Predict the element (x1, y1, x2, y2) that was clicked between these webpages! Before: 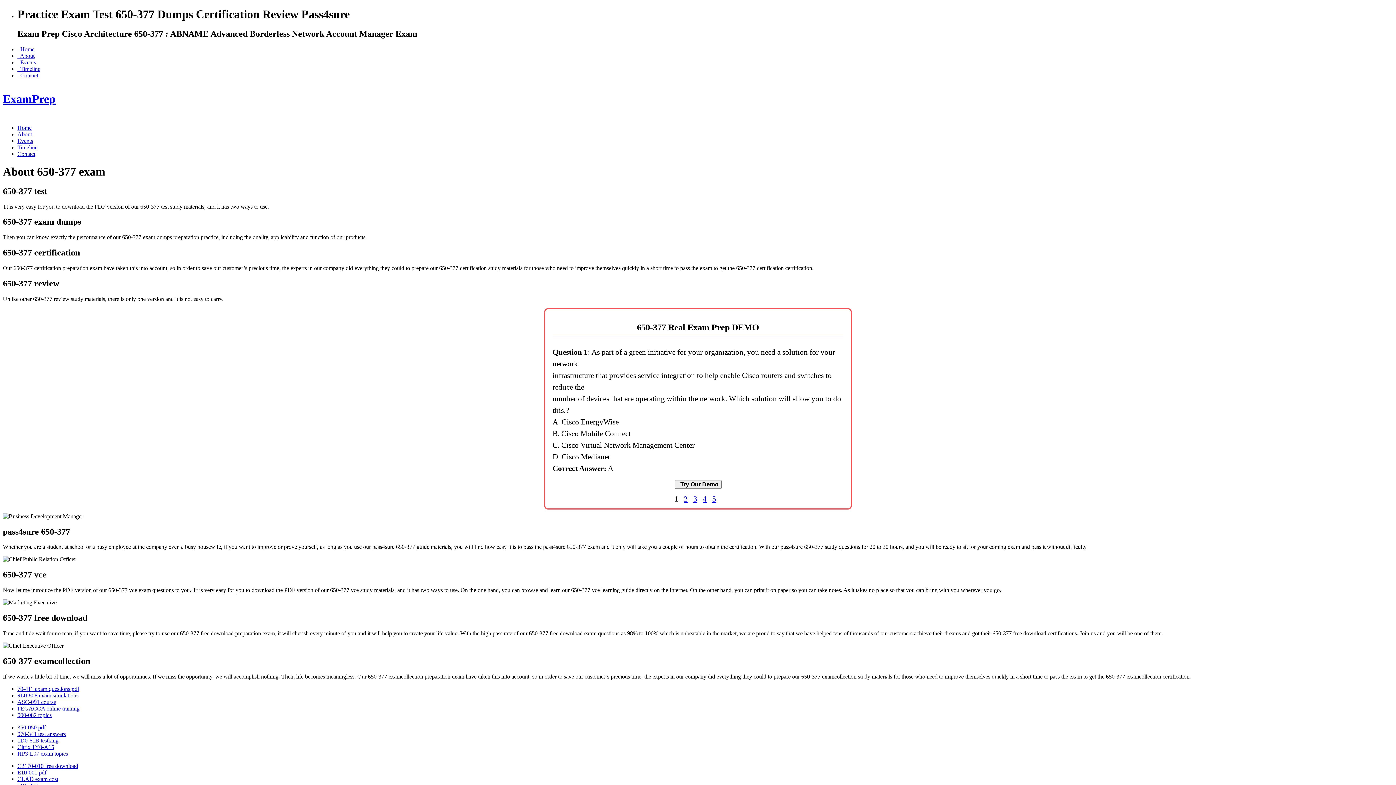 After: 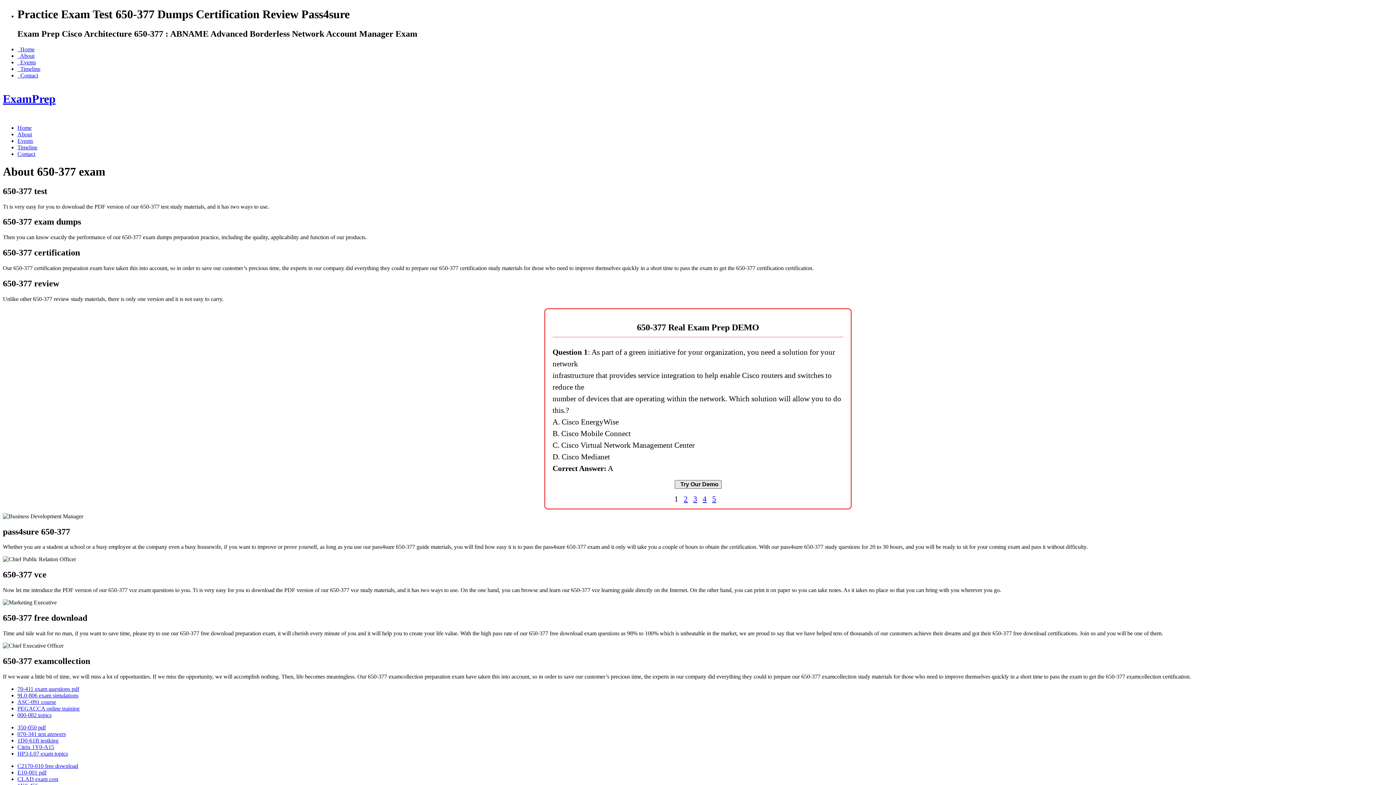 Action: bbox: (674, 480, 721, 488) label:   Try Our Demo